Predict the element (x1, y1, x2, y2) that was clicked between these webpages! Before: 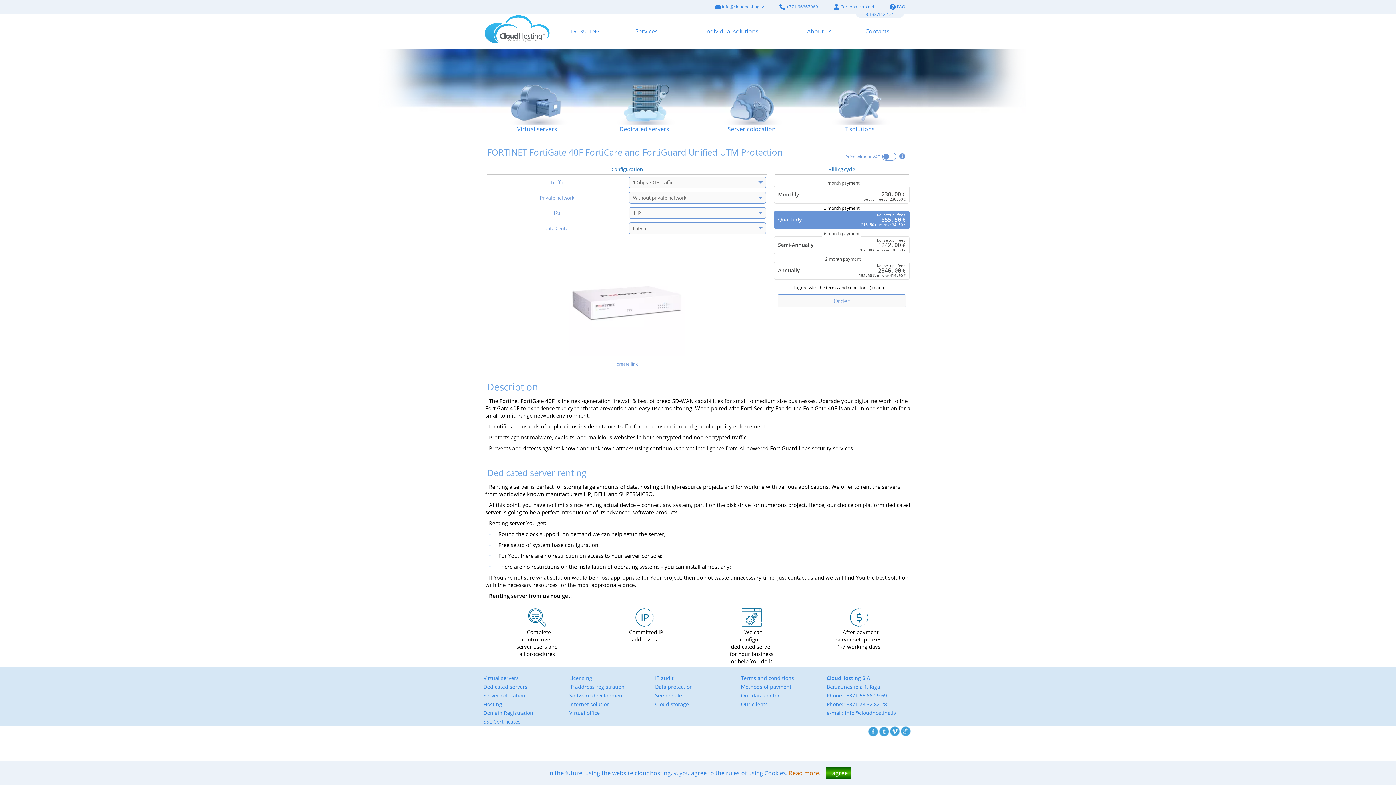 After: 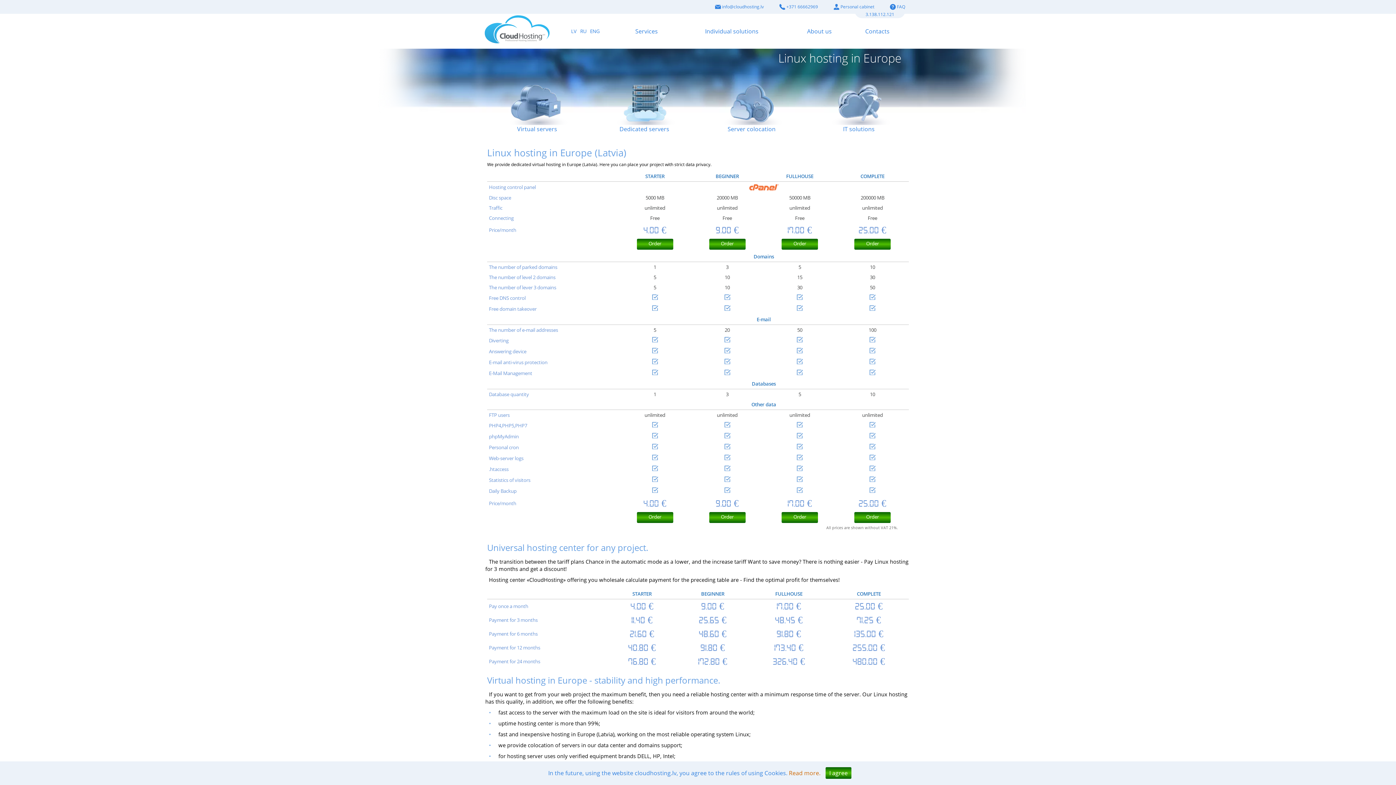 Action: bbox: (483, 701, 502, 708) label: Hosting